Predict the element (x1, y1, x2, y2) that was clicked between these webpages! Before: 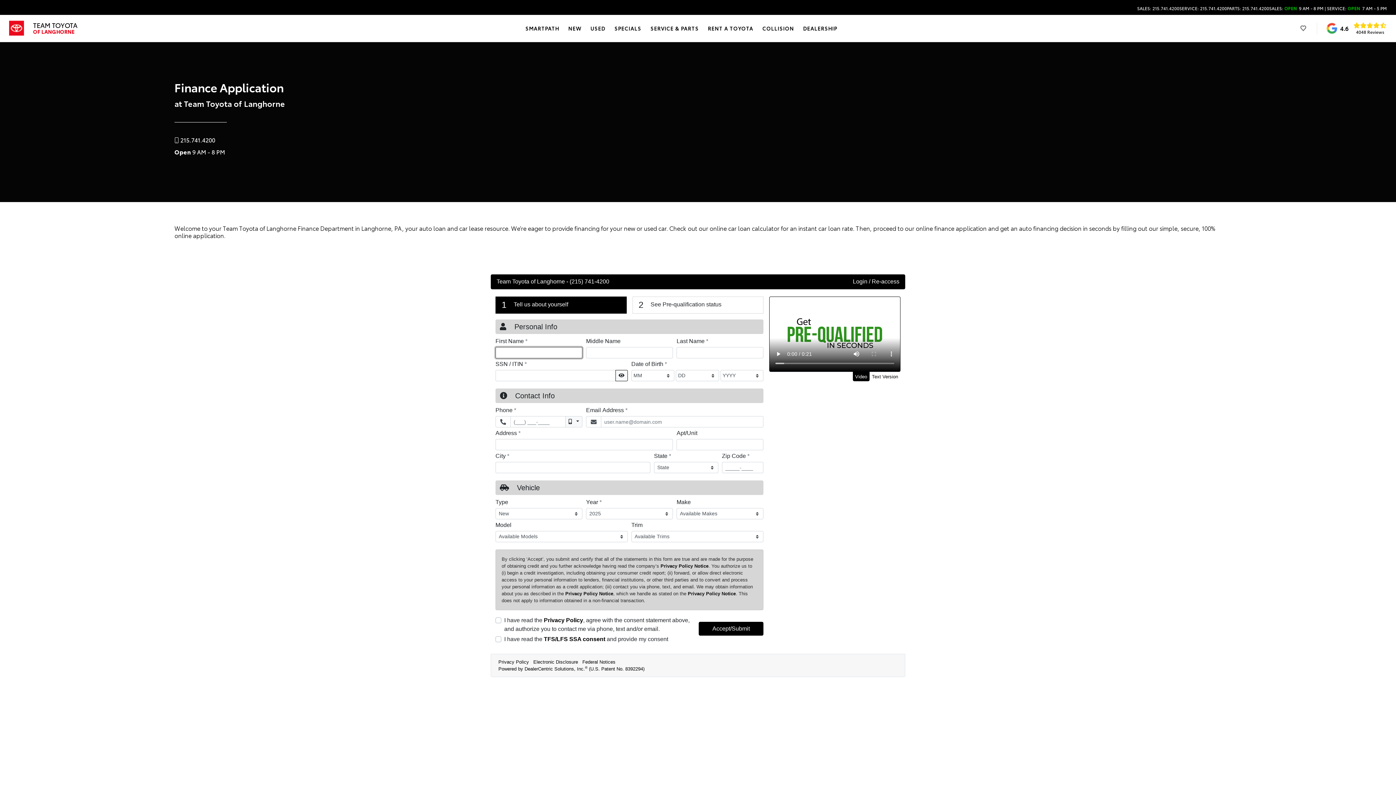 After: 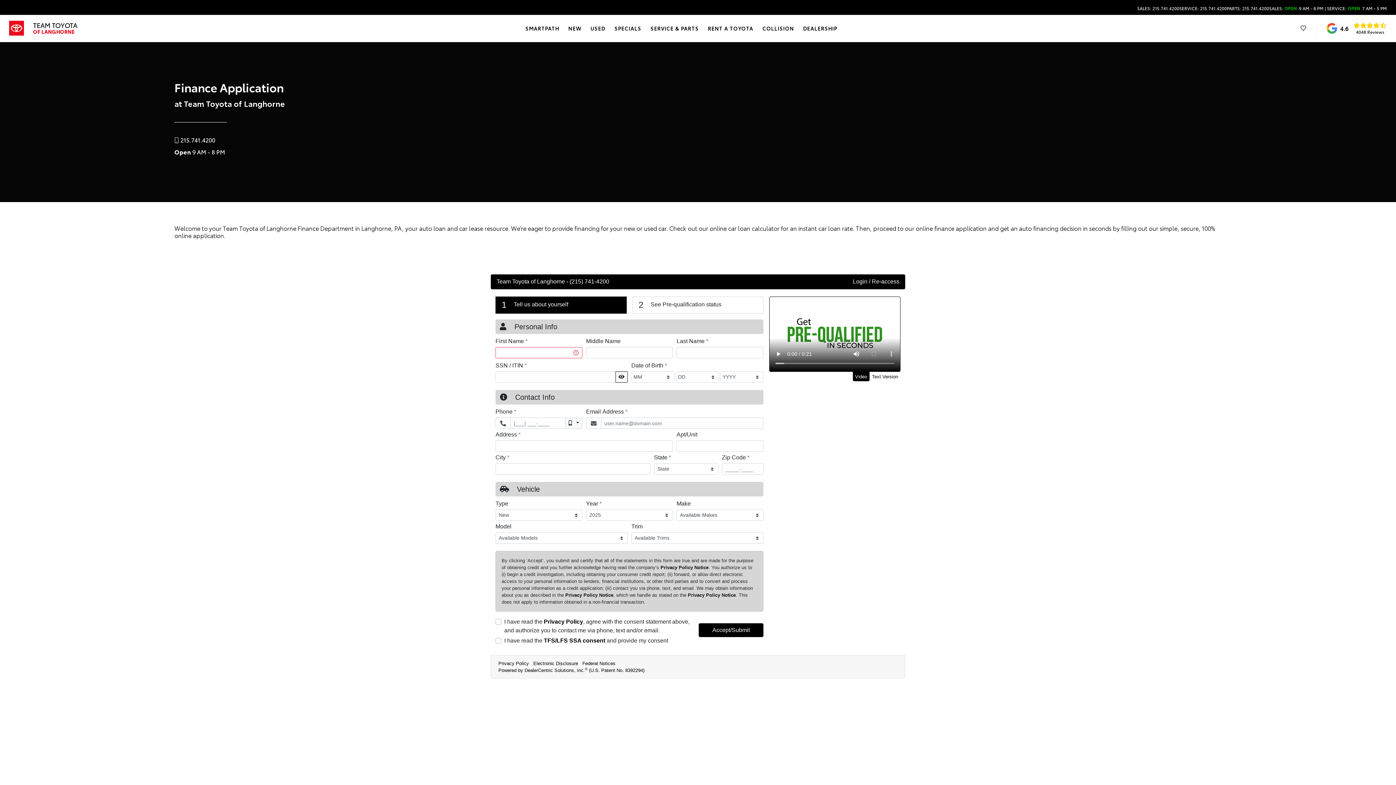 Action: bbox: (1179, 6, 1227, 10) label: SERVICE: 215.741.4200